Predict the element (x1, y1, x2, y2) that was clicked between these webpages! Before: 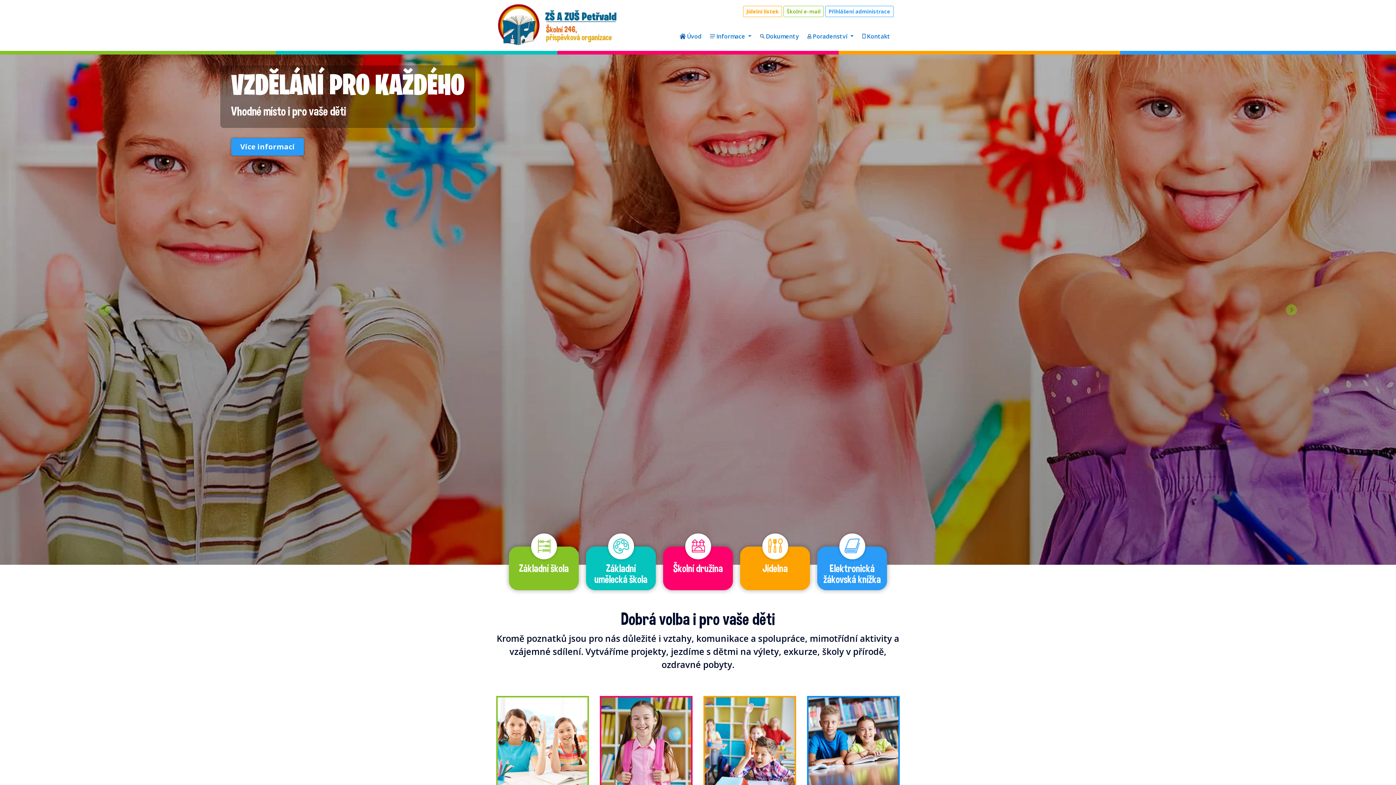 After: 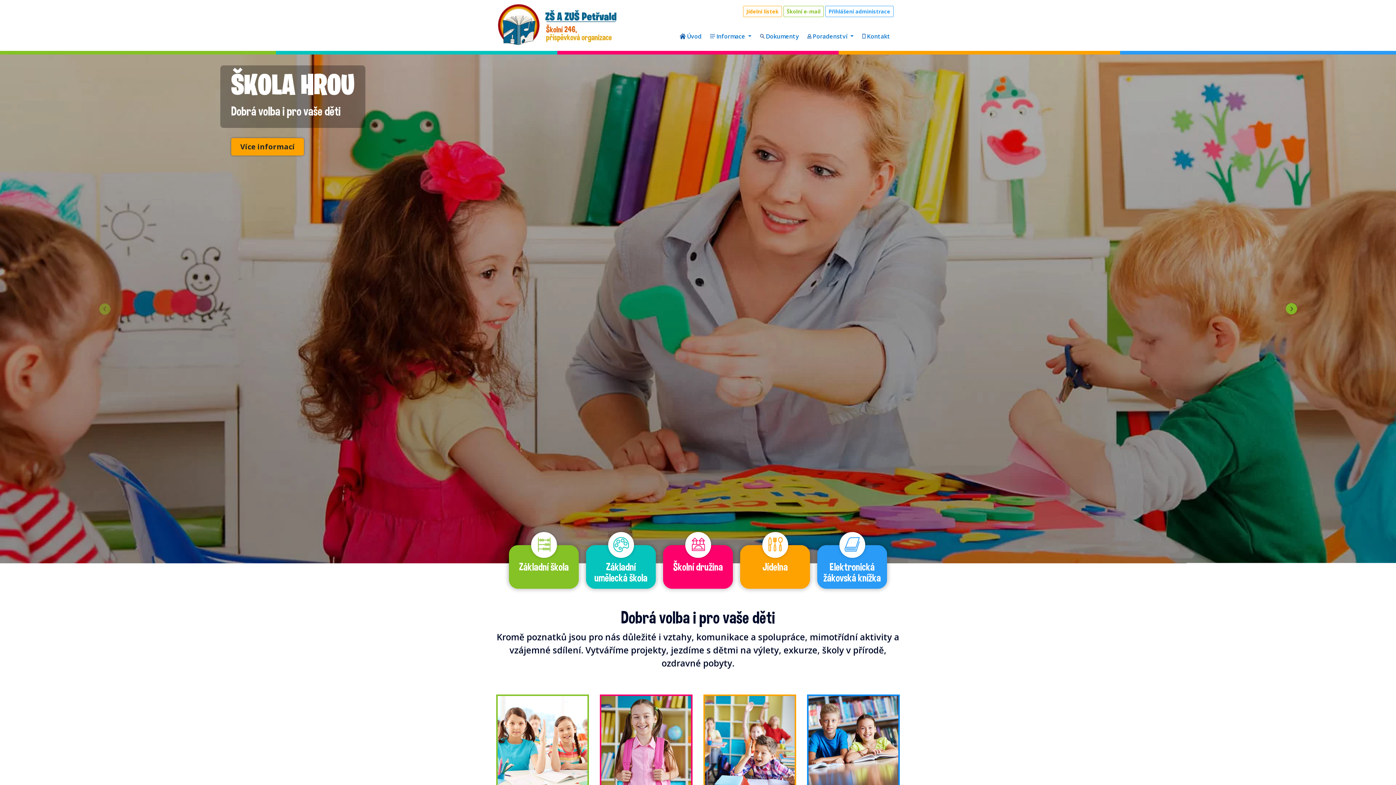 Action: label: Next bbox: (1186, 54, 1396, 565)